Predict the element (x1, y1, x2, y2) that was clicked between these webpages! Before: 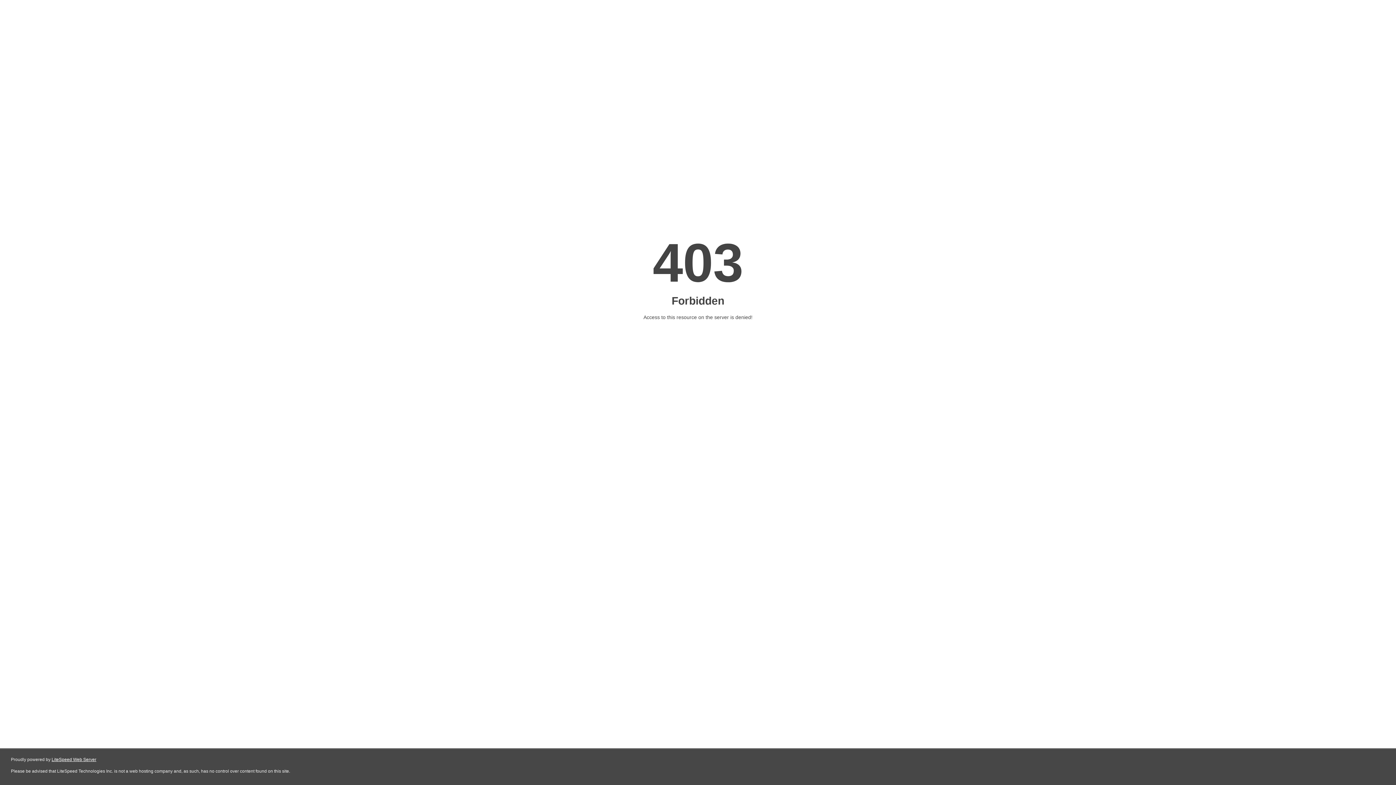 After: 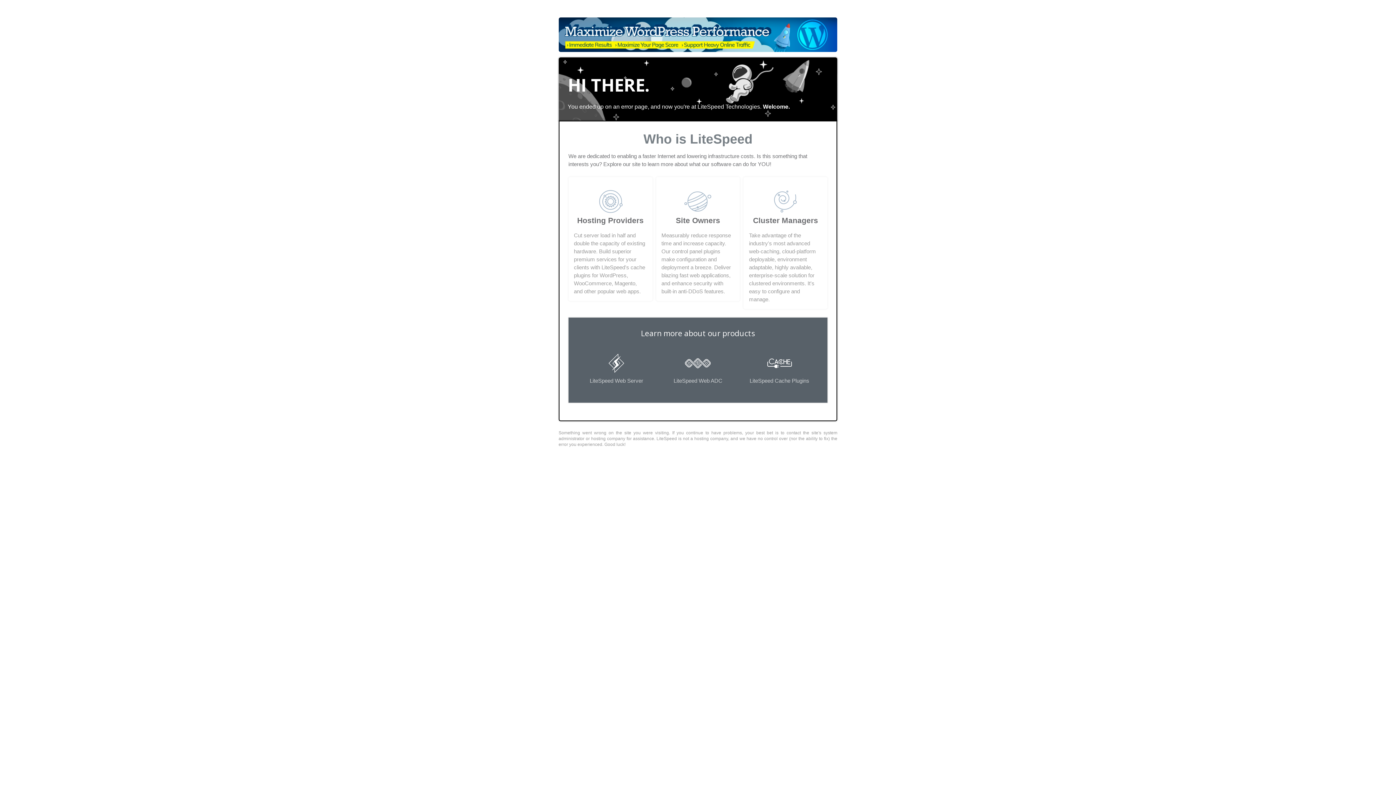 Action: label: LiteSpeed Web Server bbox: (51, 757, 96, 762)